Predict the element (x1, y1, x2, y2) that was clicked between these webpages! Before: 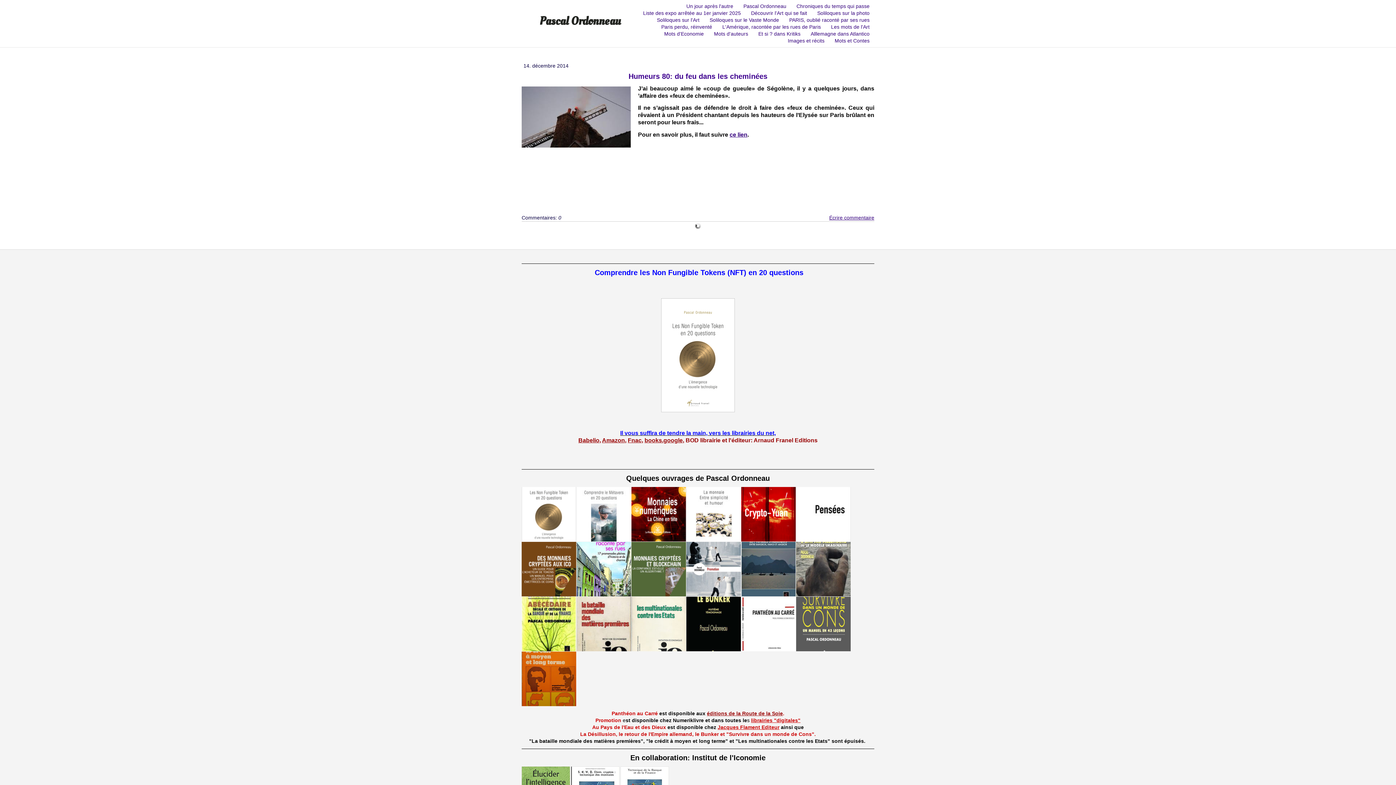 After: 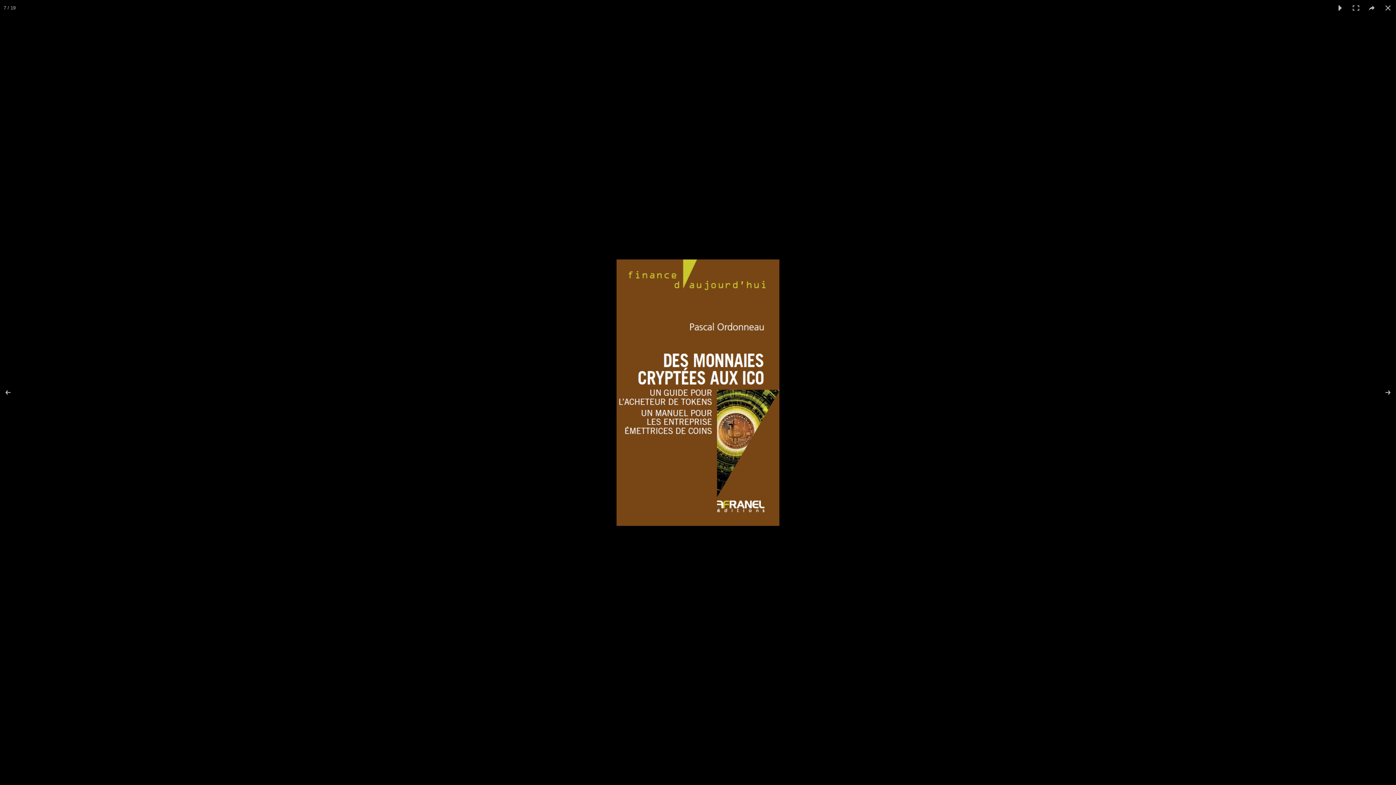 Action: bbox: (521, 542, 576, 596)